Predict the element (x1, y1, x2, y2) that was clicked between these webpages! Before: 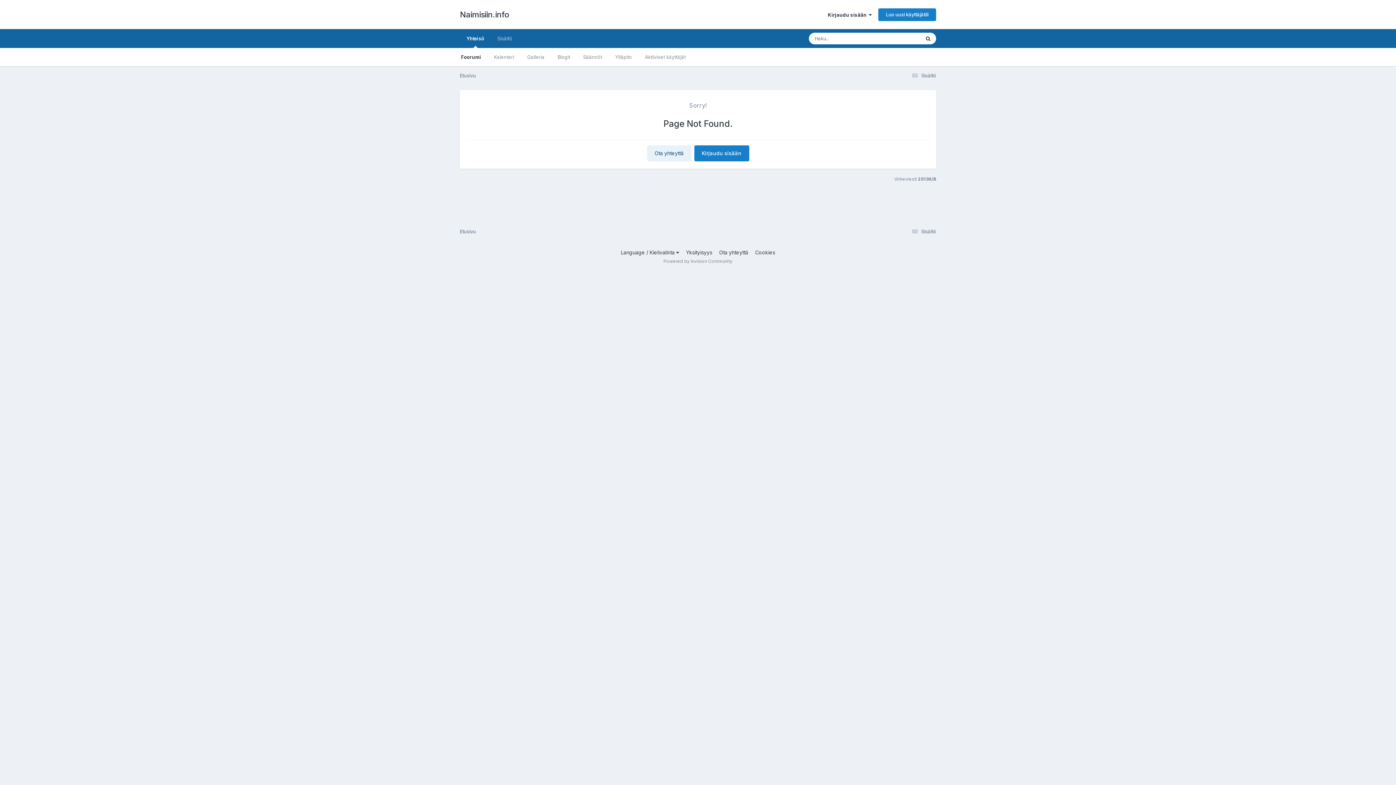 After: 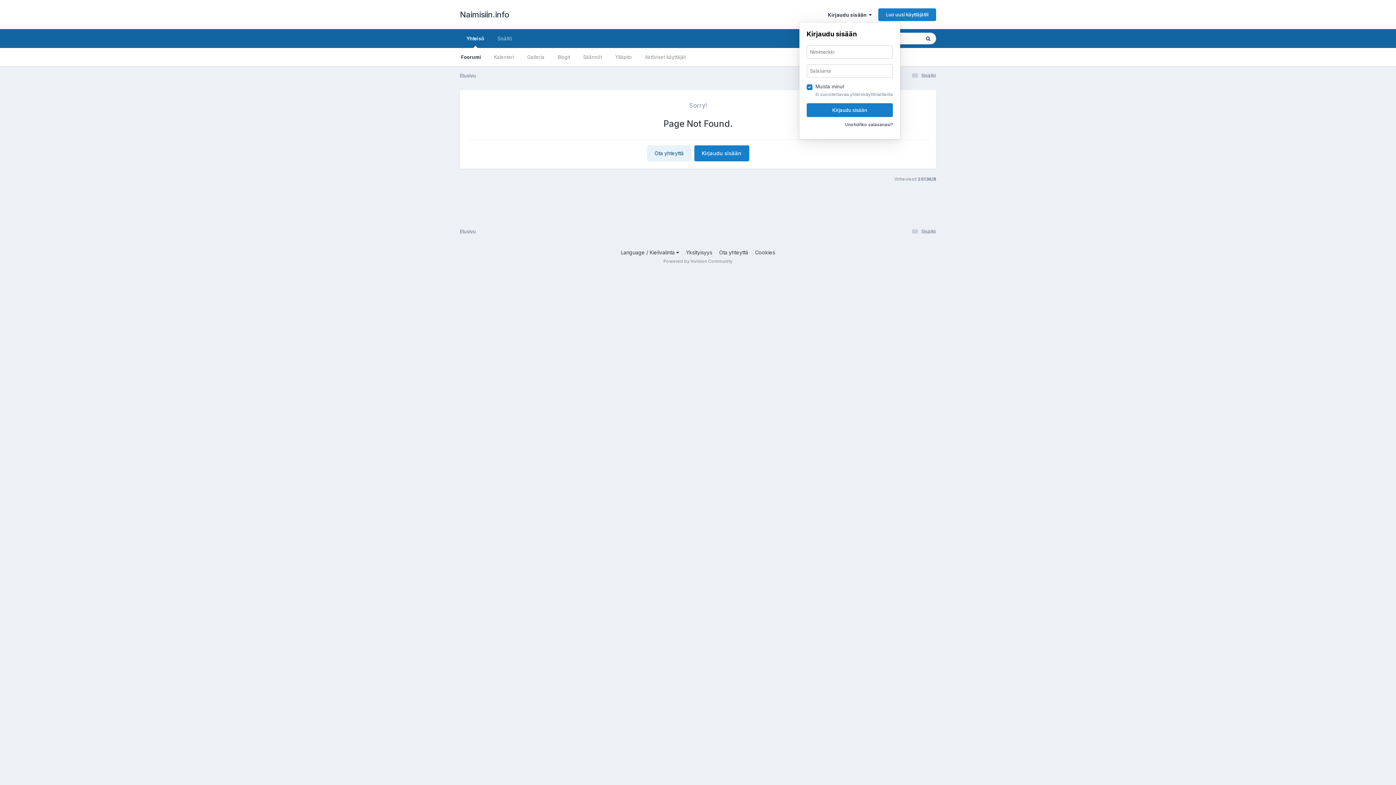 Action: bbox: (828, 11, 872, 17) label: Kirjaudu sisään  